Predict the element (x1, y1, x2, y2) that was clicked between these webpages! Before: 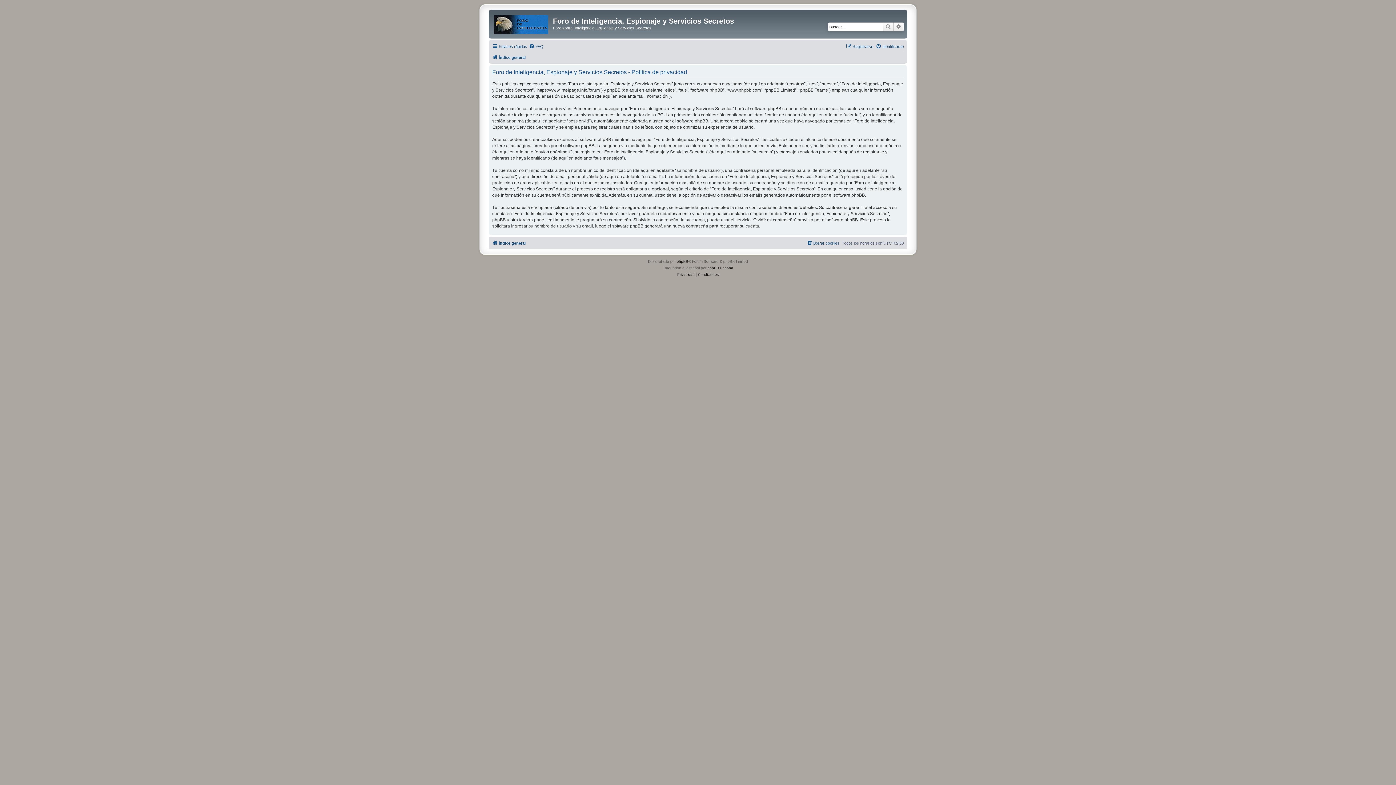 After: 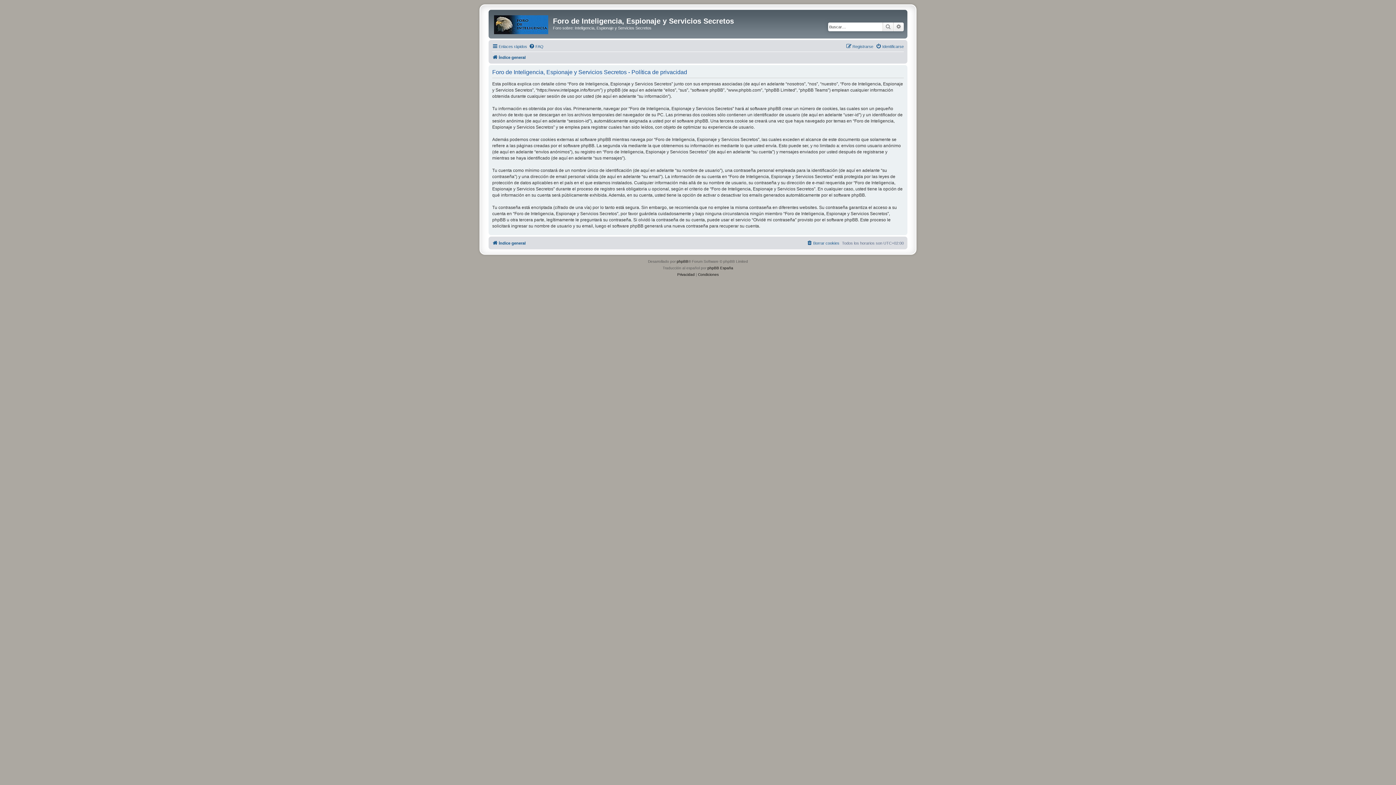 Action: bbox: (677, 271, 694, 278) label: Privacidad